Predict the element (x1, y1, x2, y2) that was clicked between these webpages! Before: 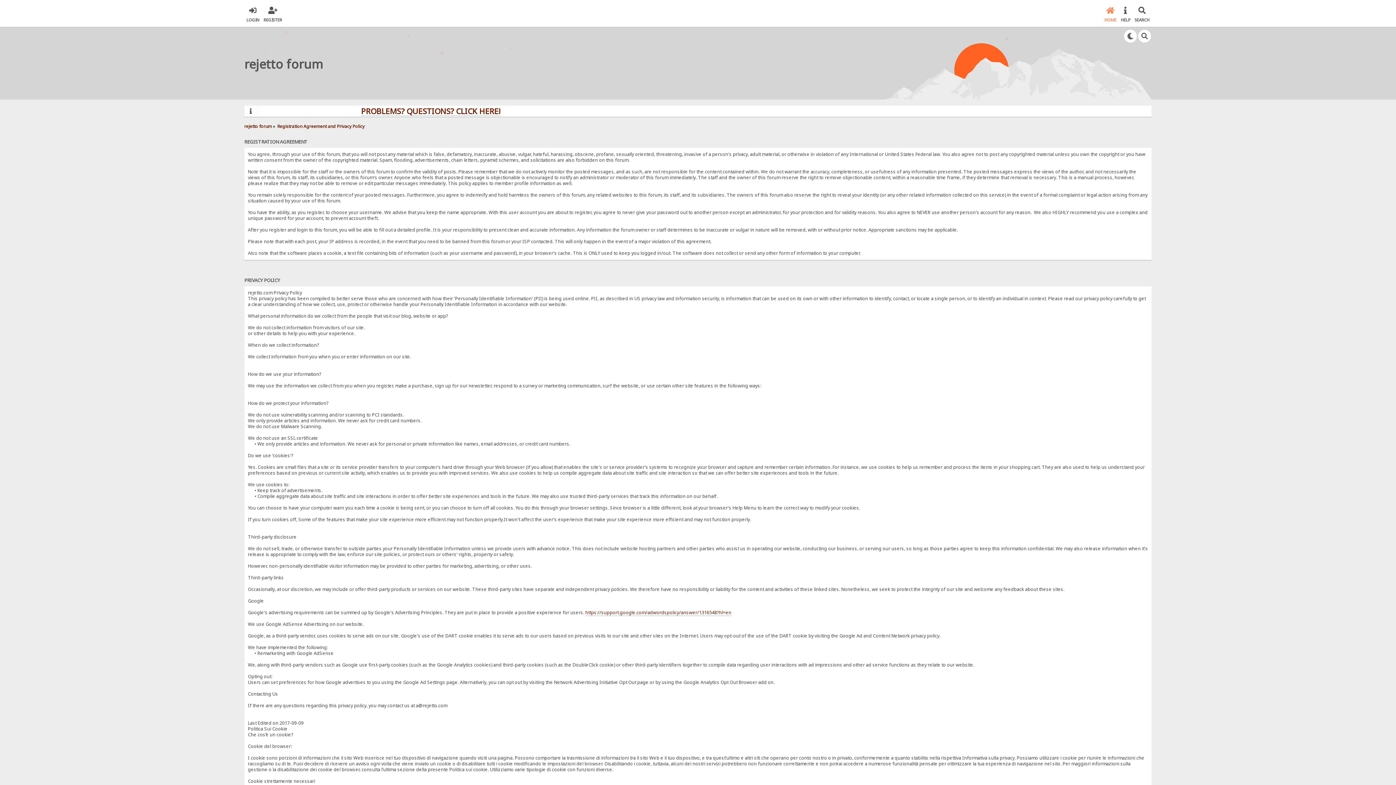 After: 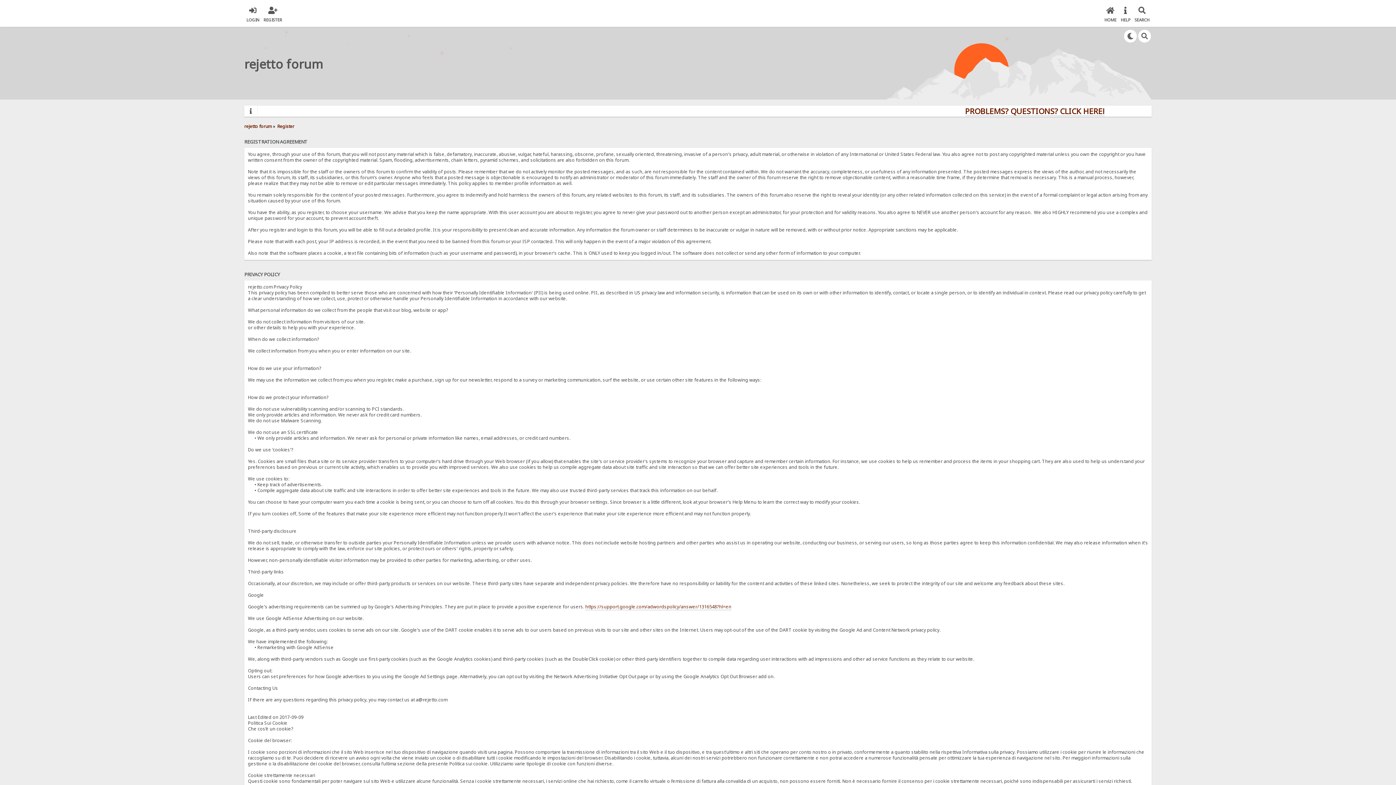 Action: label: REGISTER bbox: (263, 4, 282, 22)